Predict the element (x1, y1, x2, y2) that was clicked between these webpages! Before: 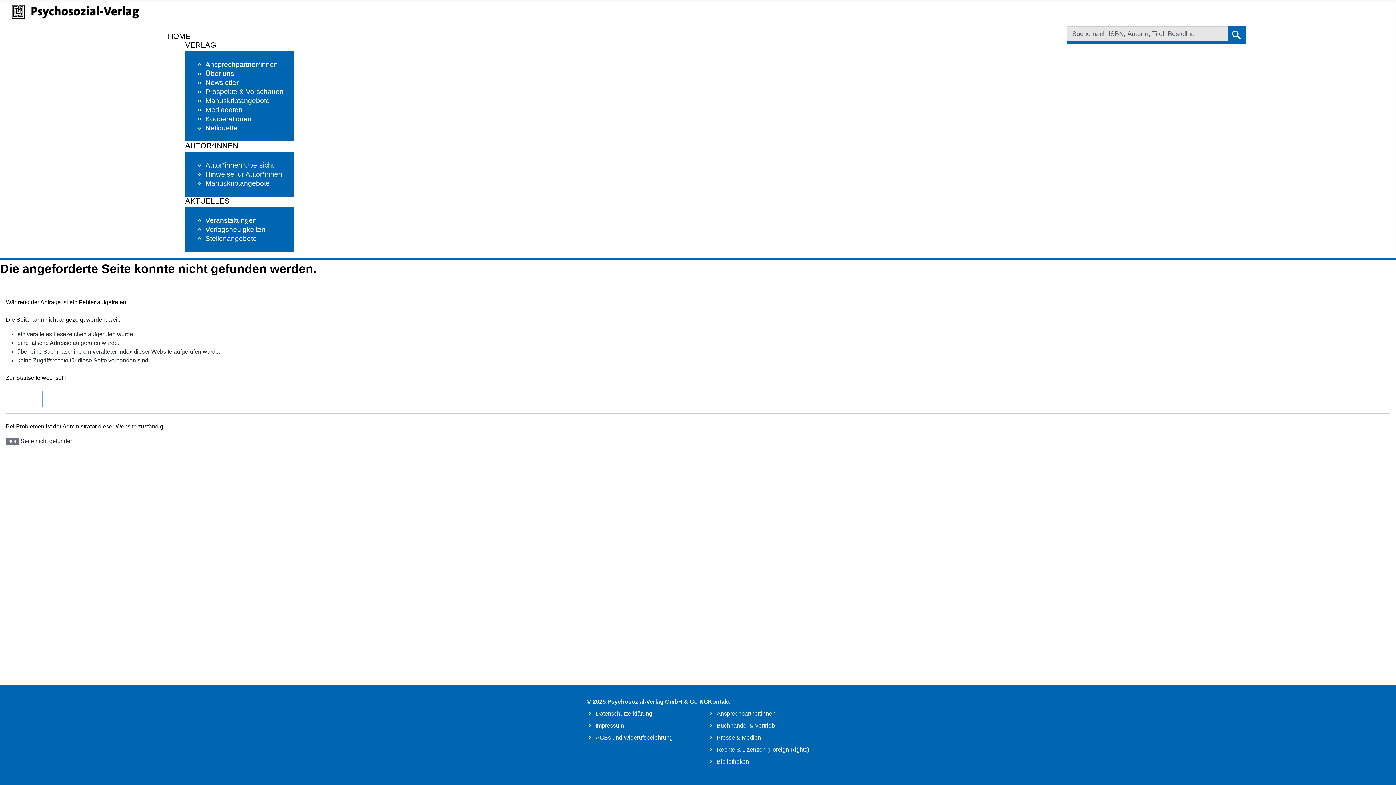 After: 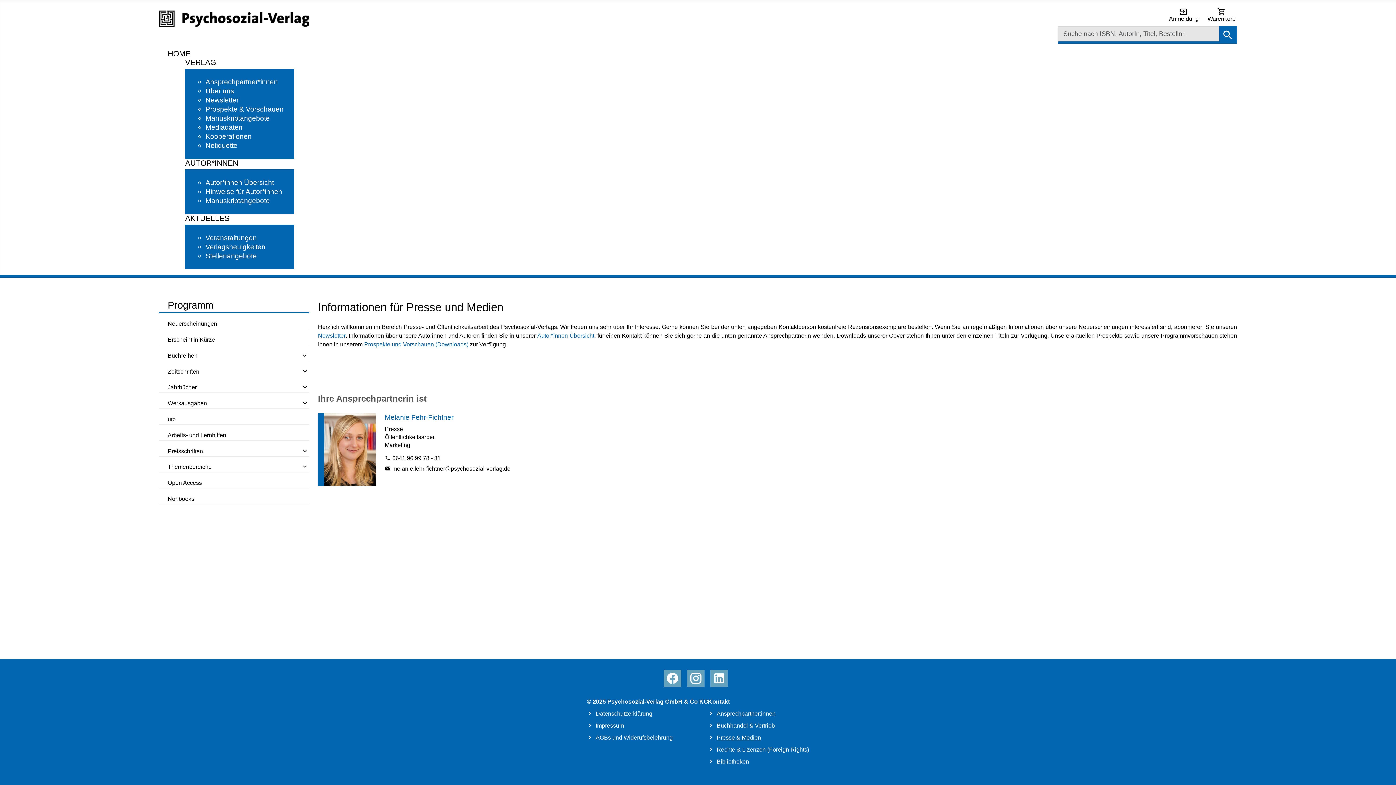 Action: bbox: (708, 734, 761, 741) label: Presse & Medien